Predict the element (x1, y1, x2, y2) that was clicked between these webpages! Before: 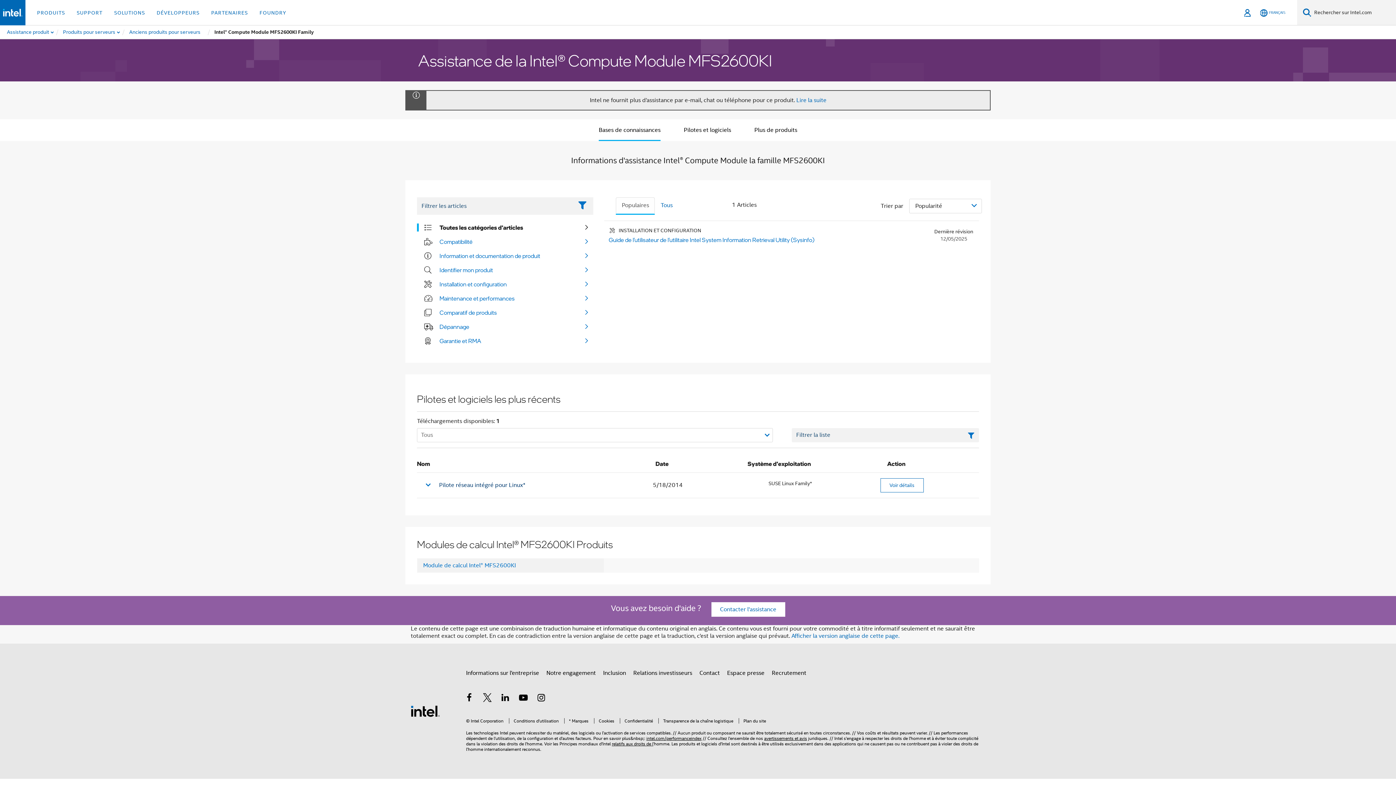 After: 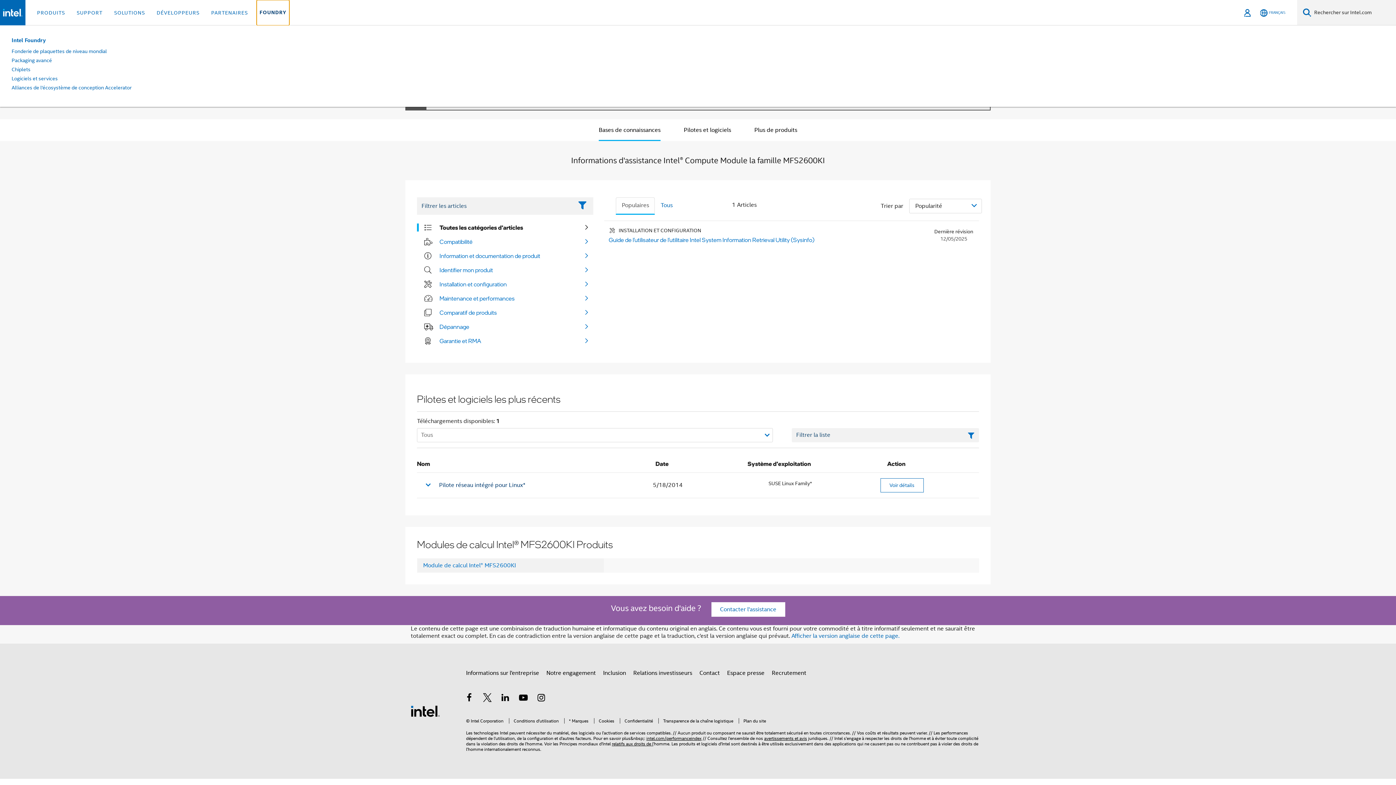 Action: bbox: (256, 0, 289, 25) label: FOUNDRY